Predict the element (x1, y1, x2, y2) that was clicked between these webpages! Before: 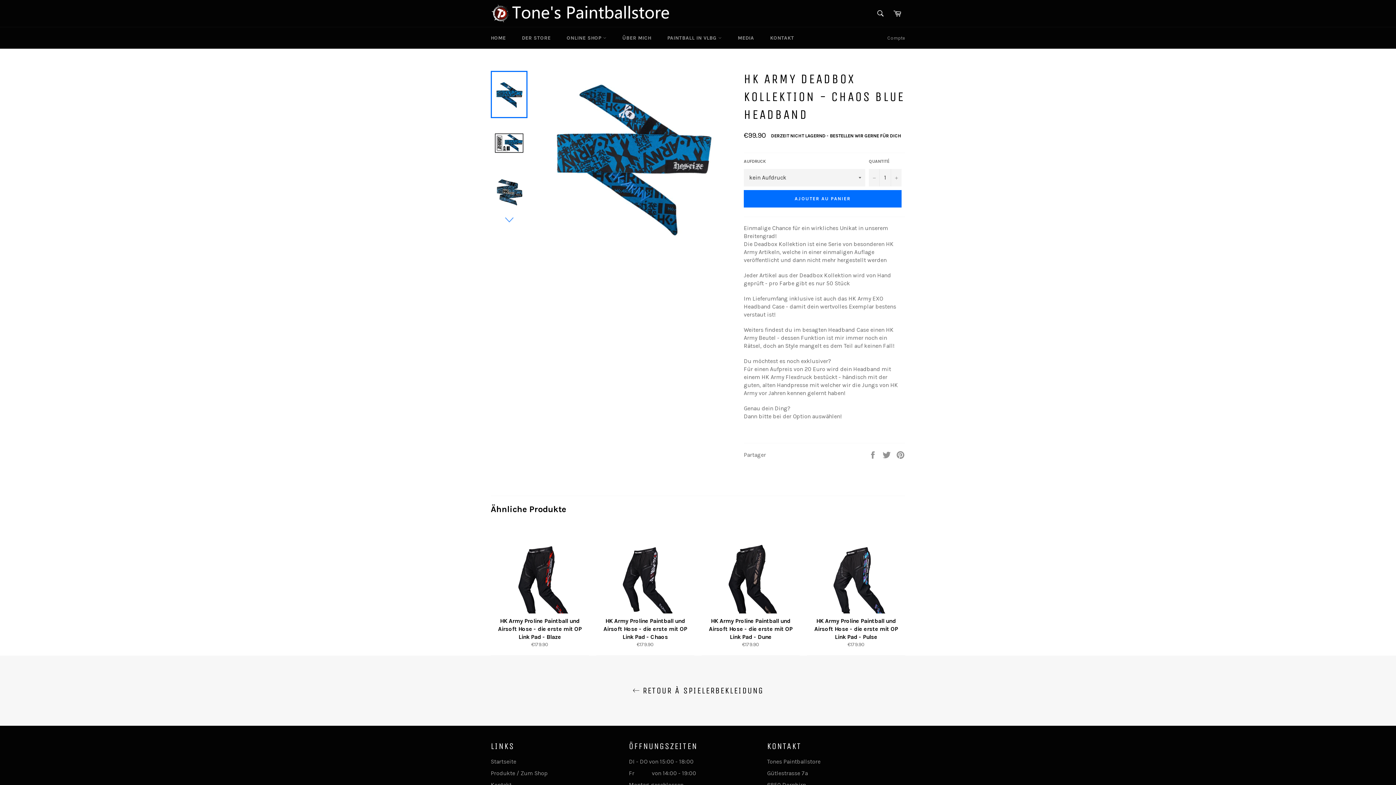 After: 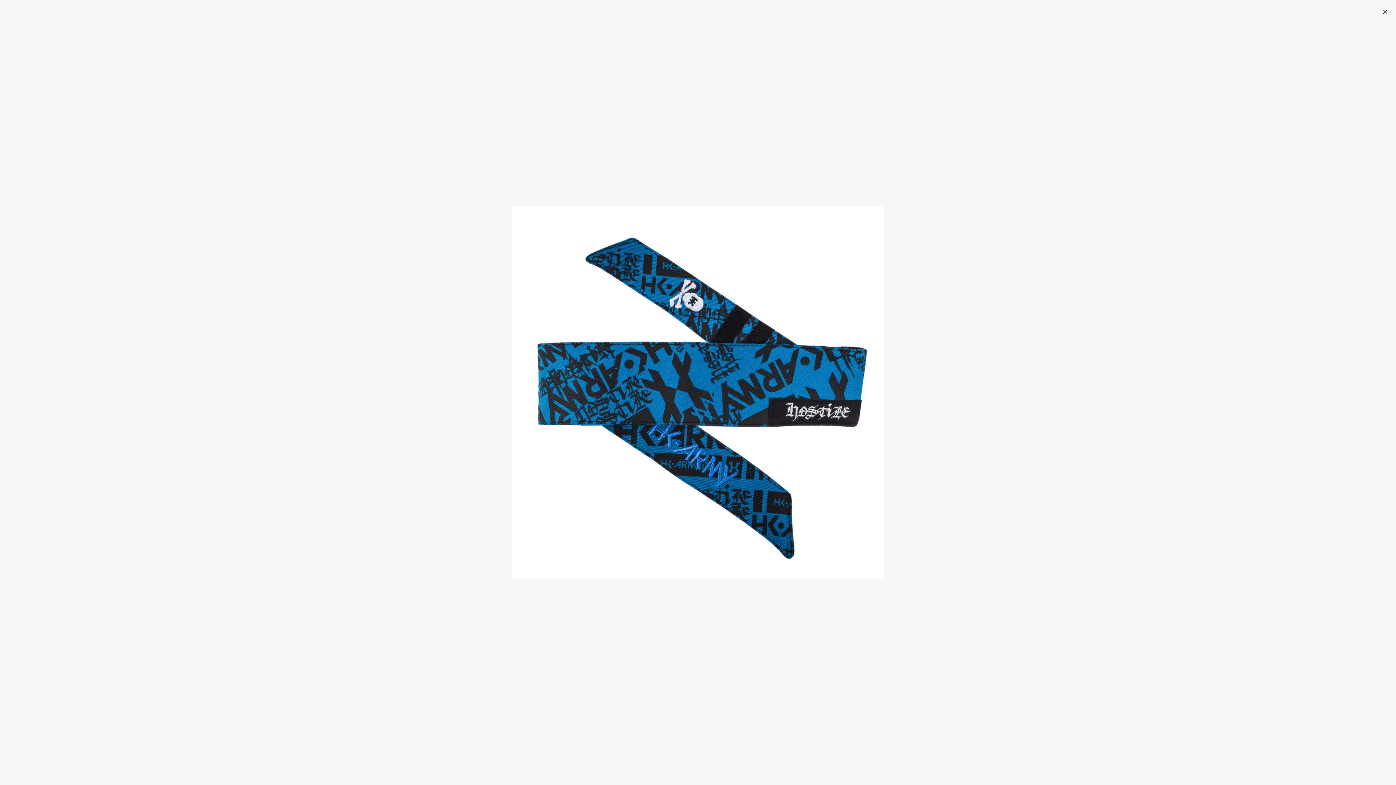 Action: bbox: (544, 239, 719, 246)